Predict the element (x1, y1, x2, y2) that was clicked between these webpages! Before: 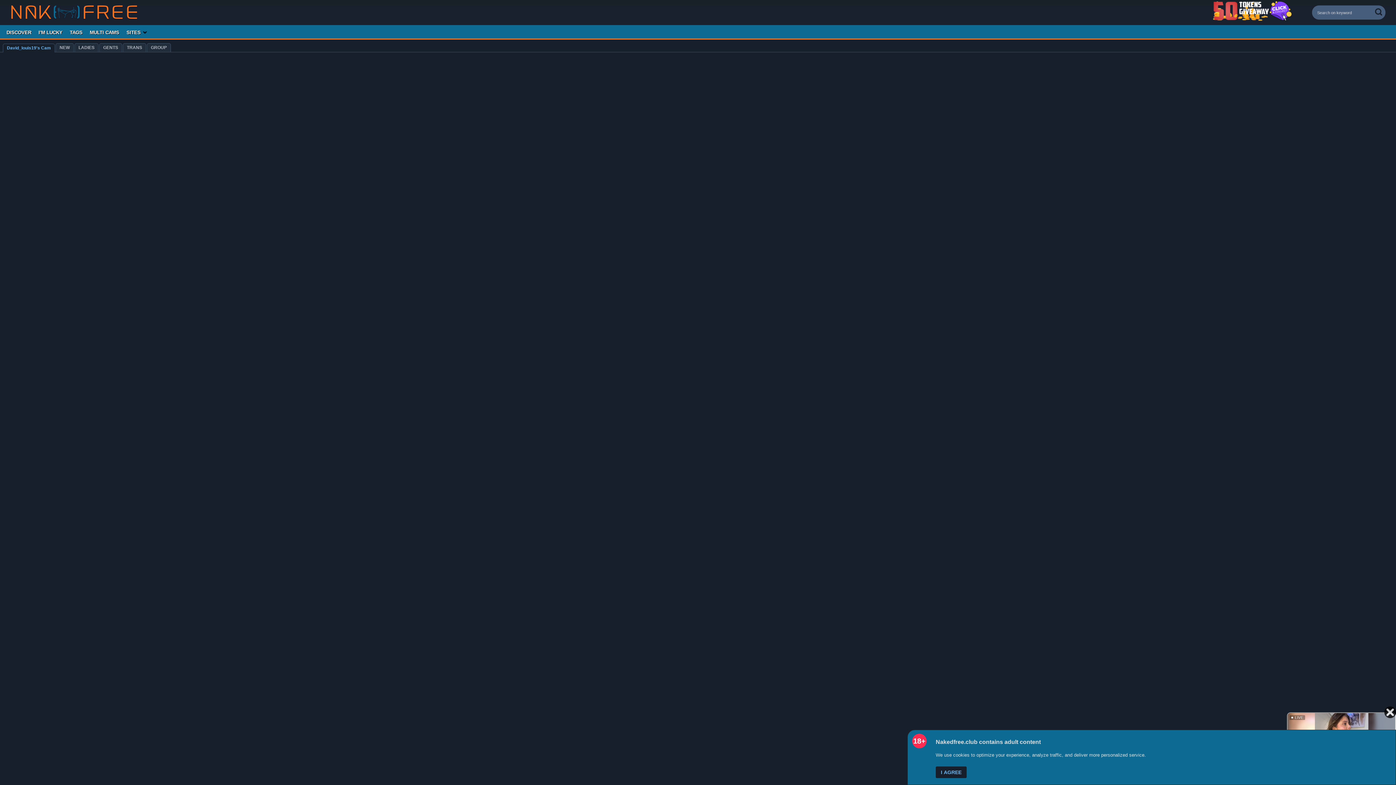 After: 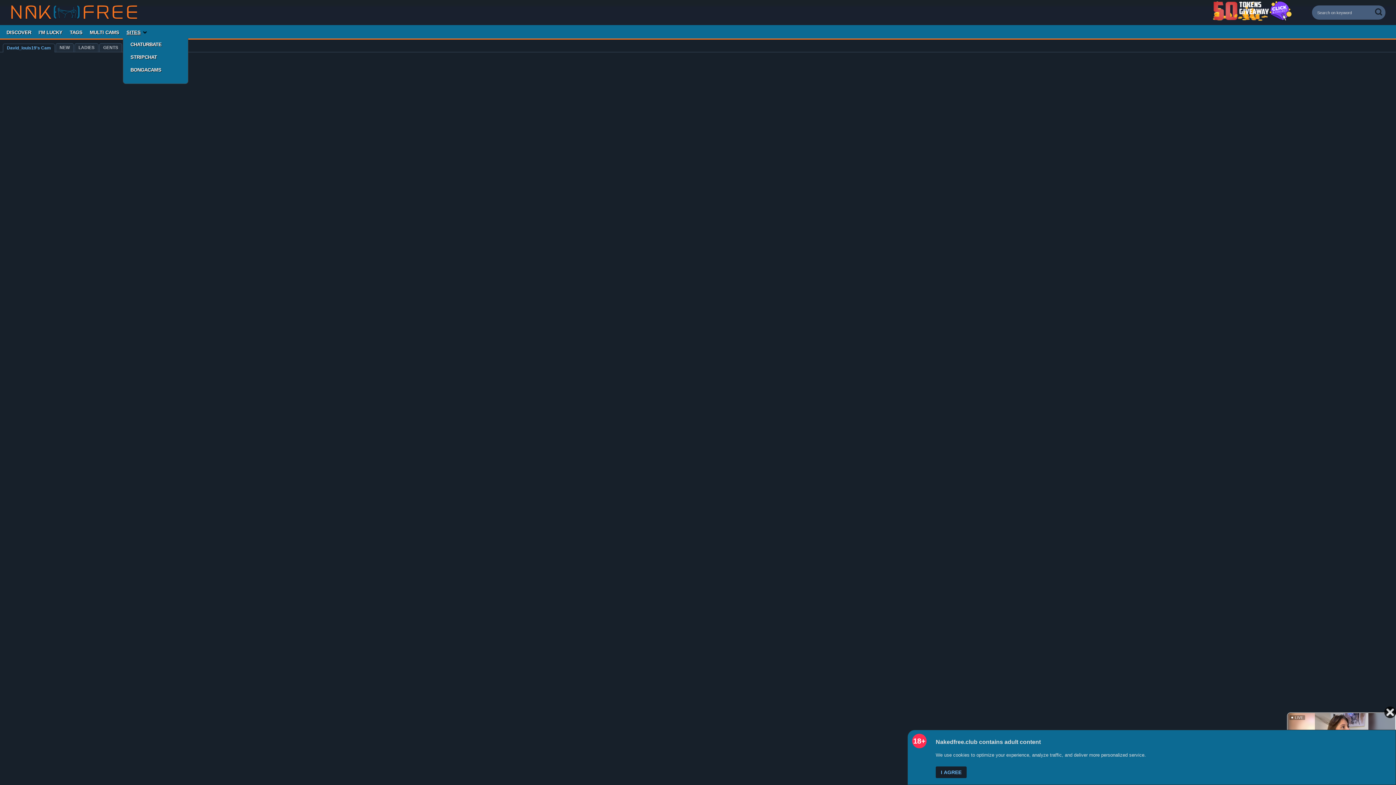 Action: label: SITES bbox: (122, 29, 150, 35)